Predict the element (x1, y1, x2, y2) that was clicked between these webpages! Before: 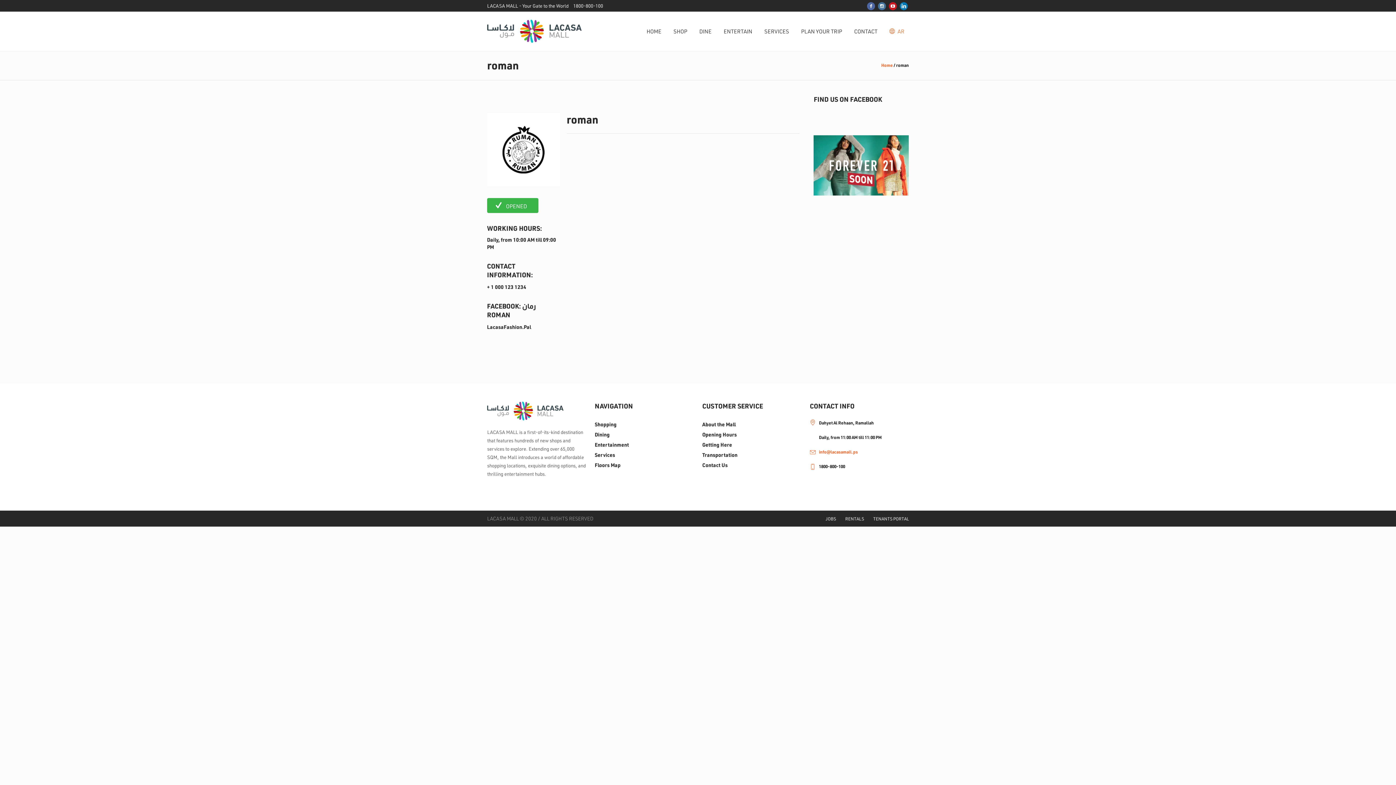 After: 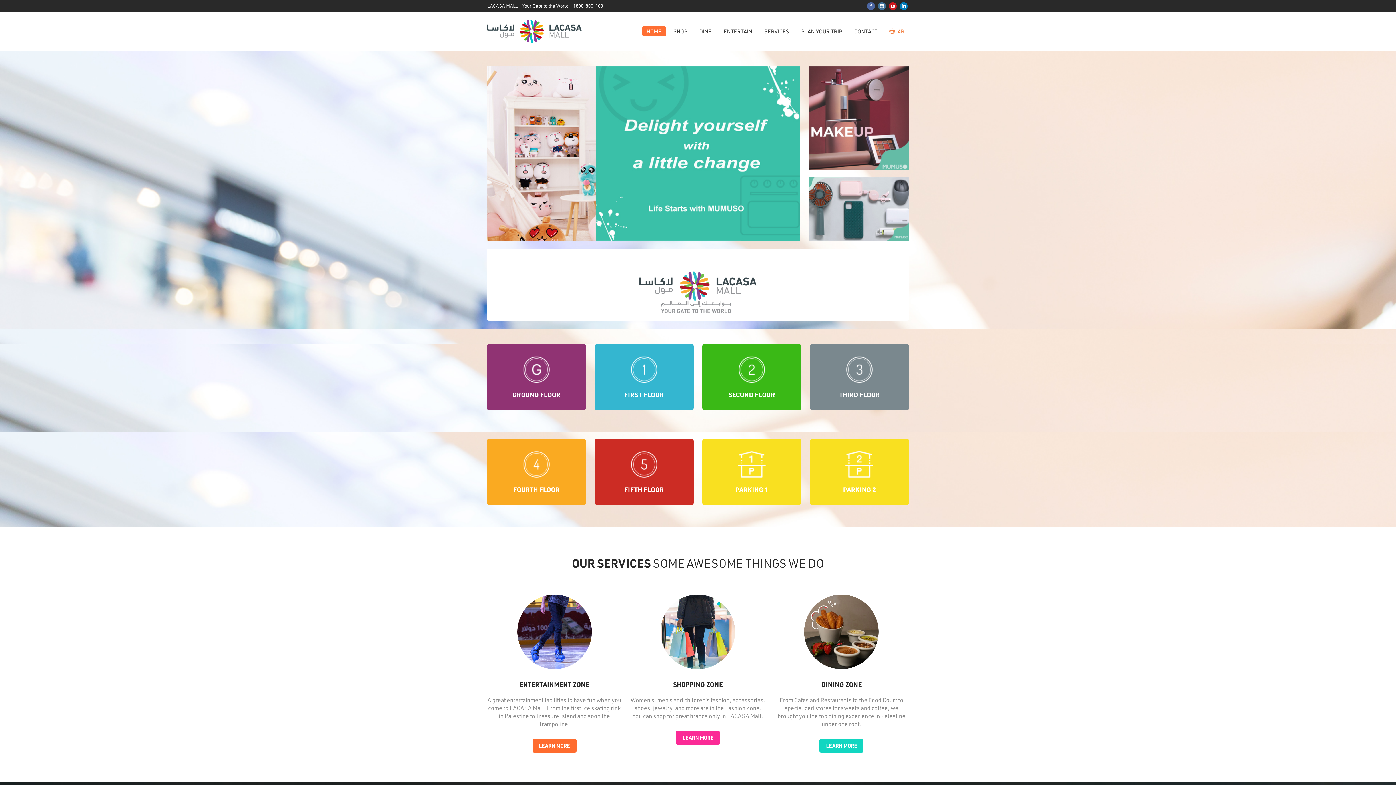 Action: bbox: (881, 62, 893, 68) label: Home